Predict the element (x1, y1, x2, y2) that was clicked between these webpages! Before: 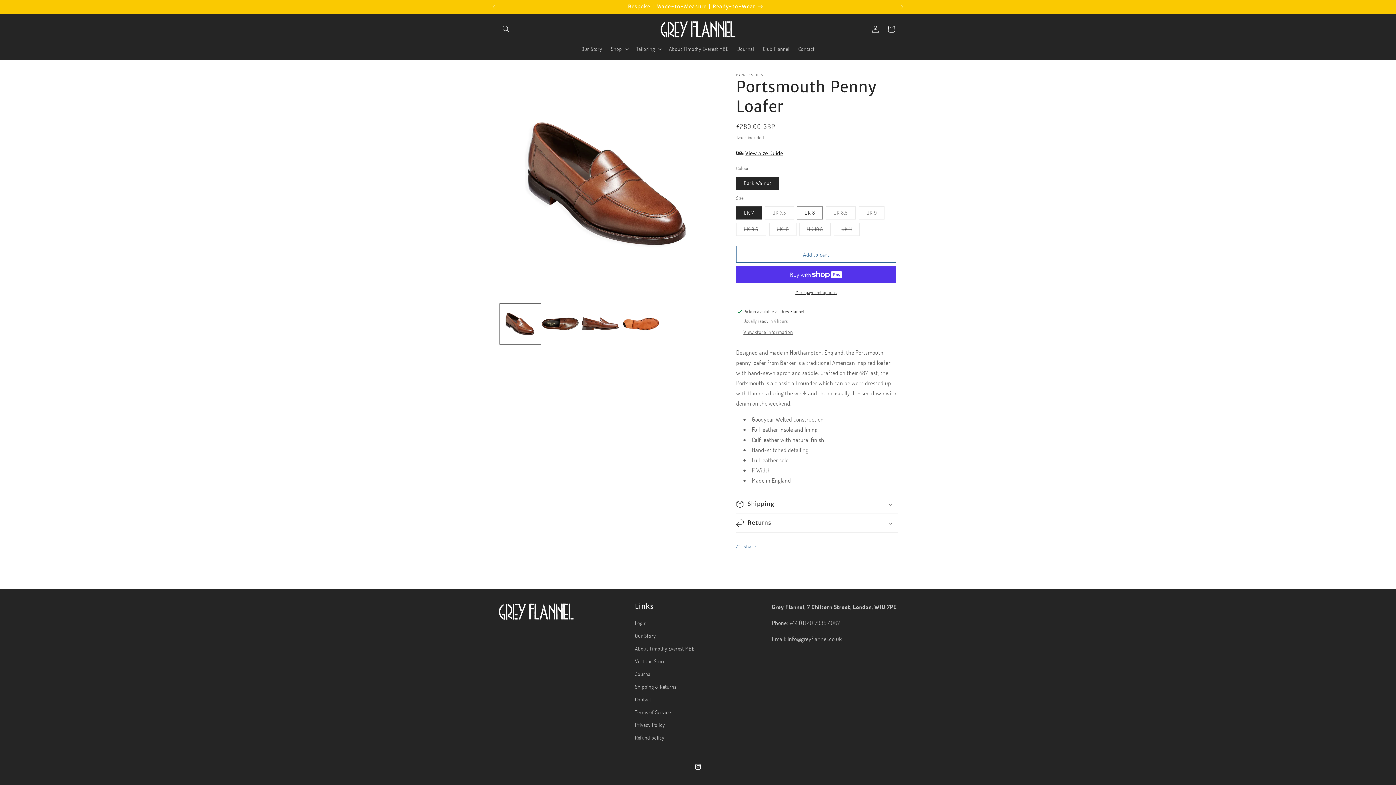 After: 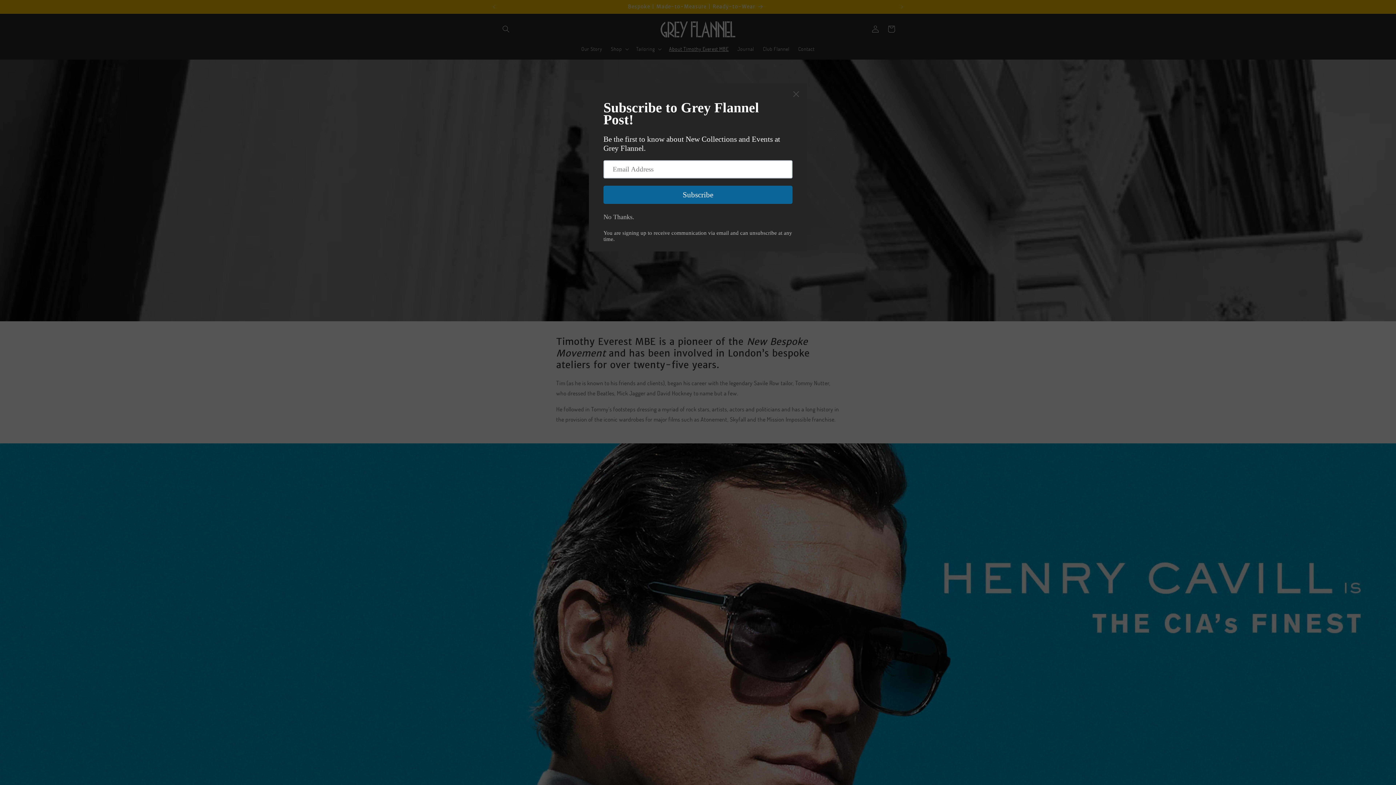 Action: label: About Timothy Everest MBE bbox: (635, 642, 694, 655)